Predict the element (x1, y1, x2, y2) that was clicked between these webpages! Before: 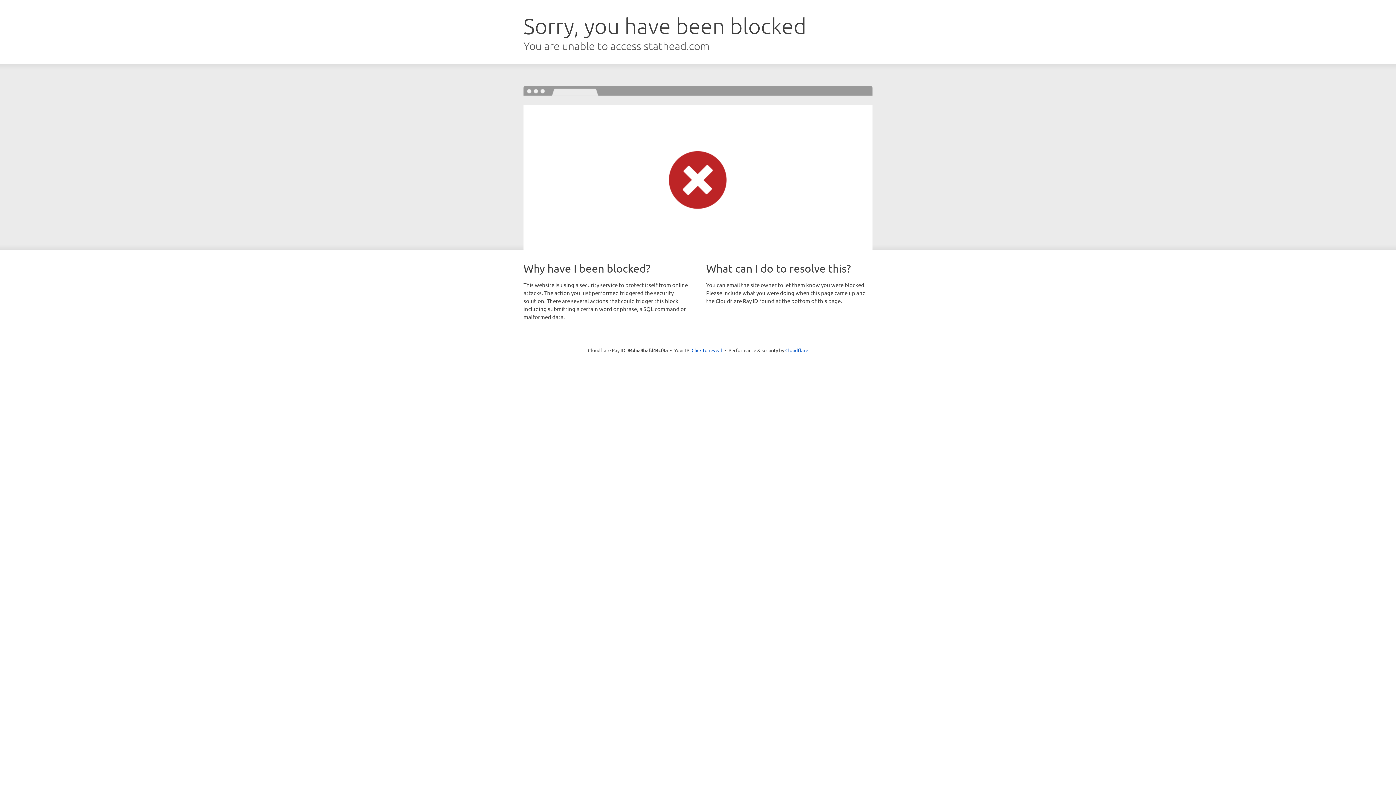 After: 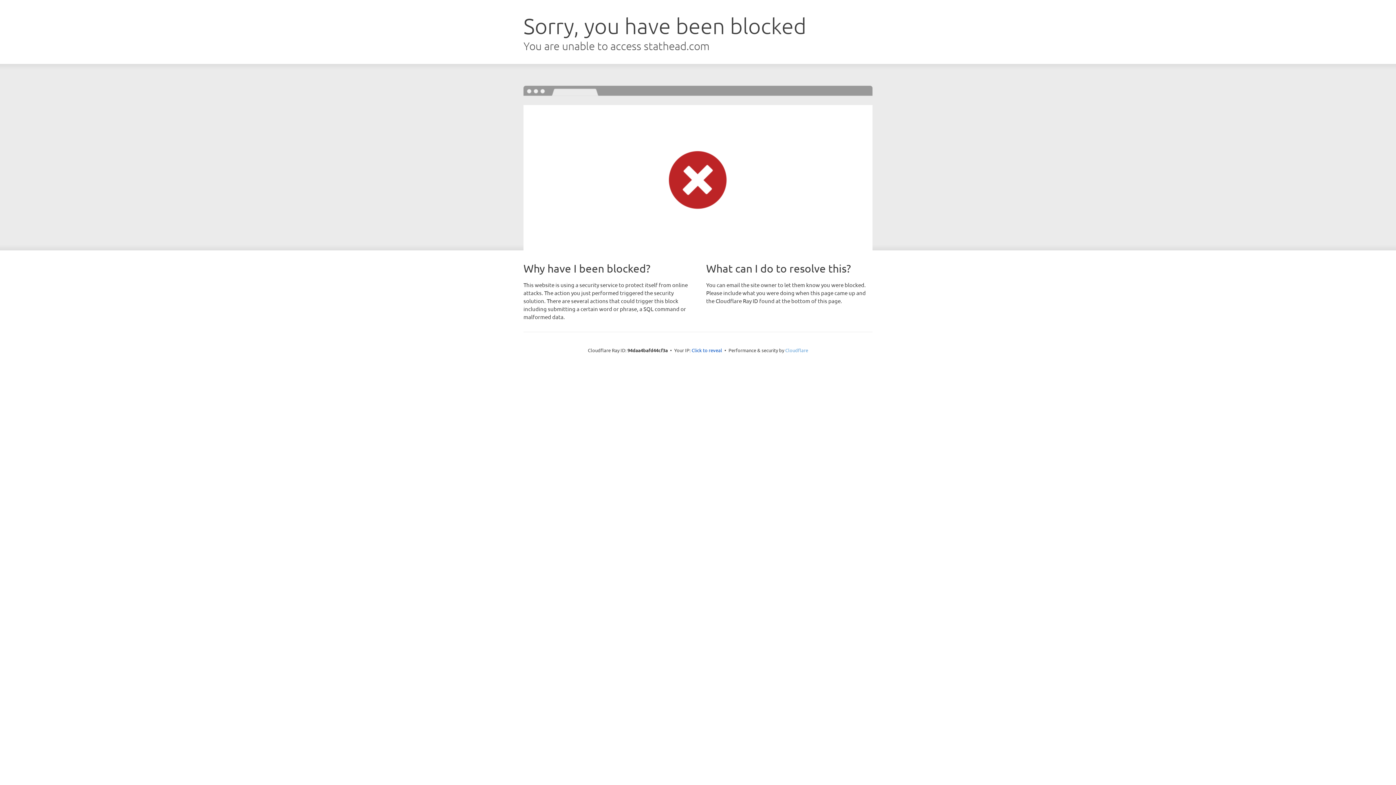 Action: label: Cloudflare bbox: (785, 347, 808, 353)